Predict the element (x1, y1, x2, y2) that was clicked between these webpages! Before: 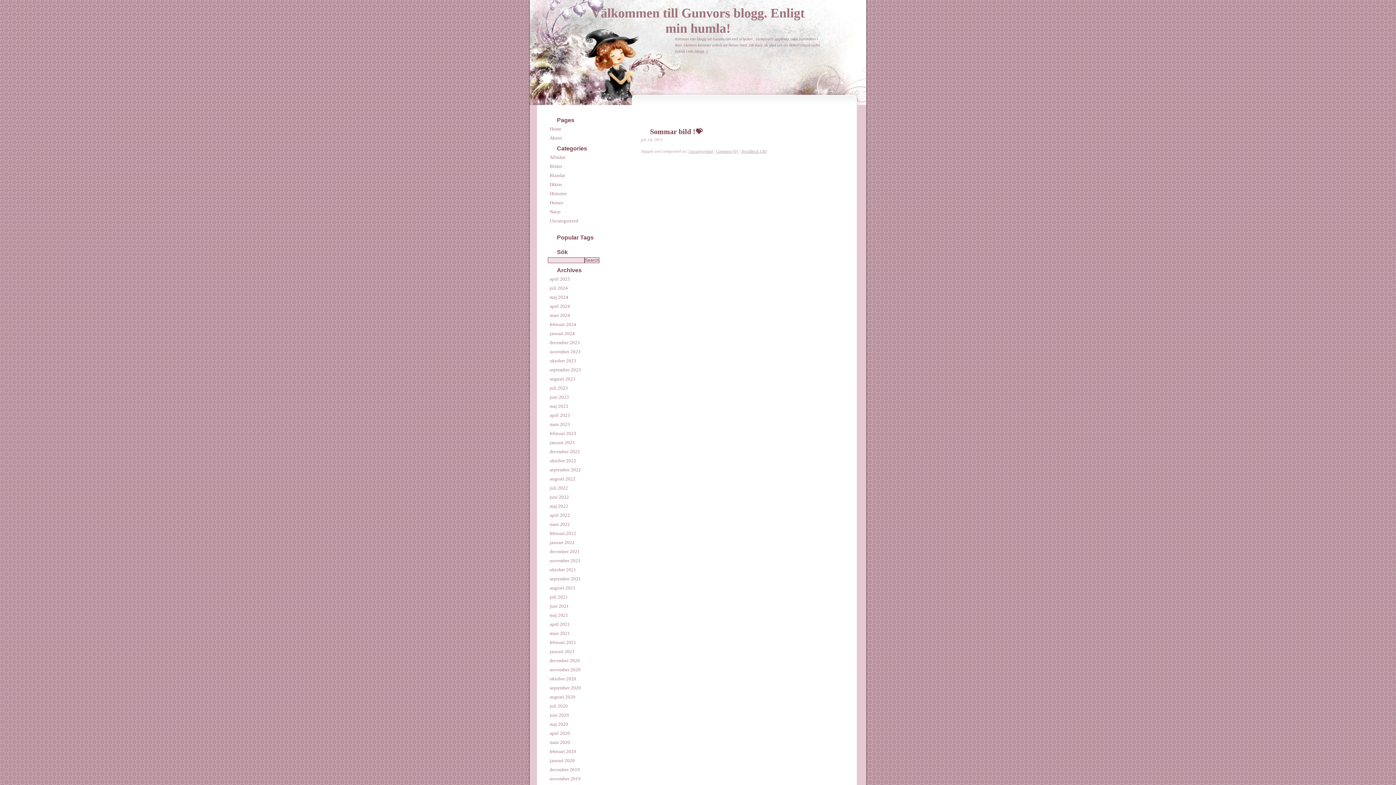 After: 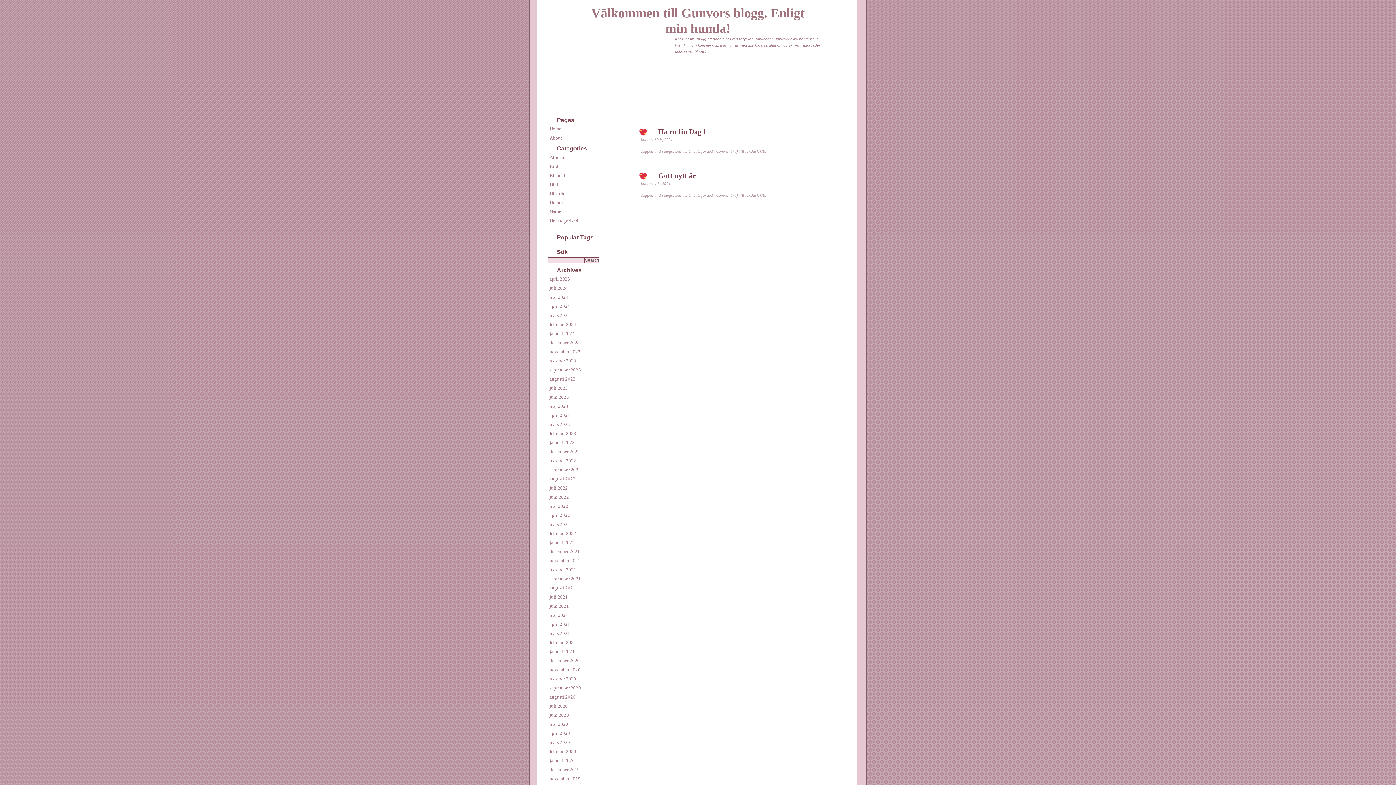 Action: bbox: (546, 647, 628, 656) label: januari 2021